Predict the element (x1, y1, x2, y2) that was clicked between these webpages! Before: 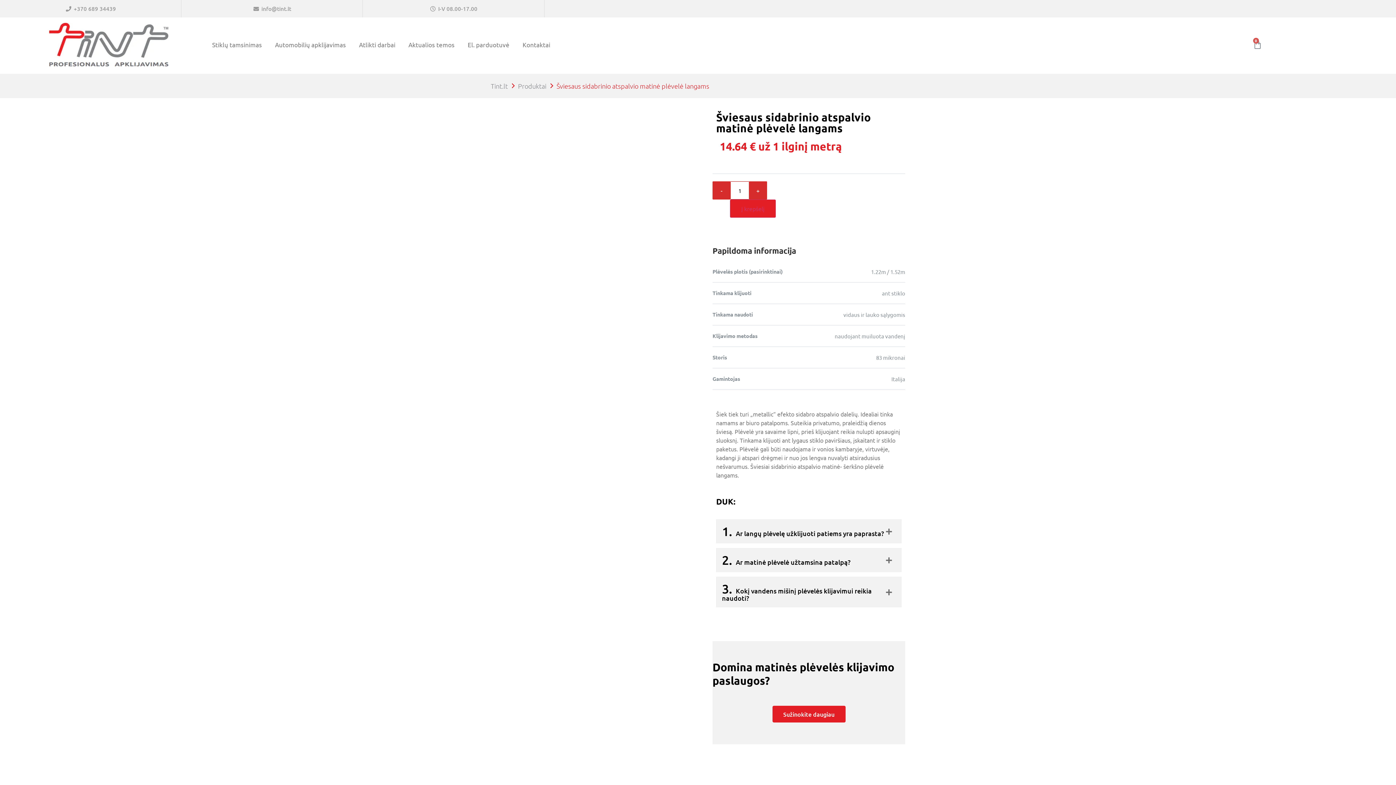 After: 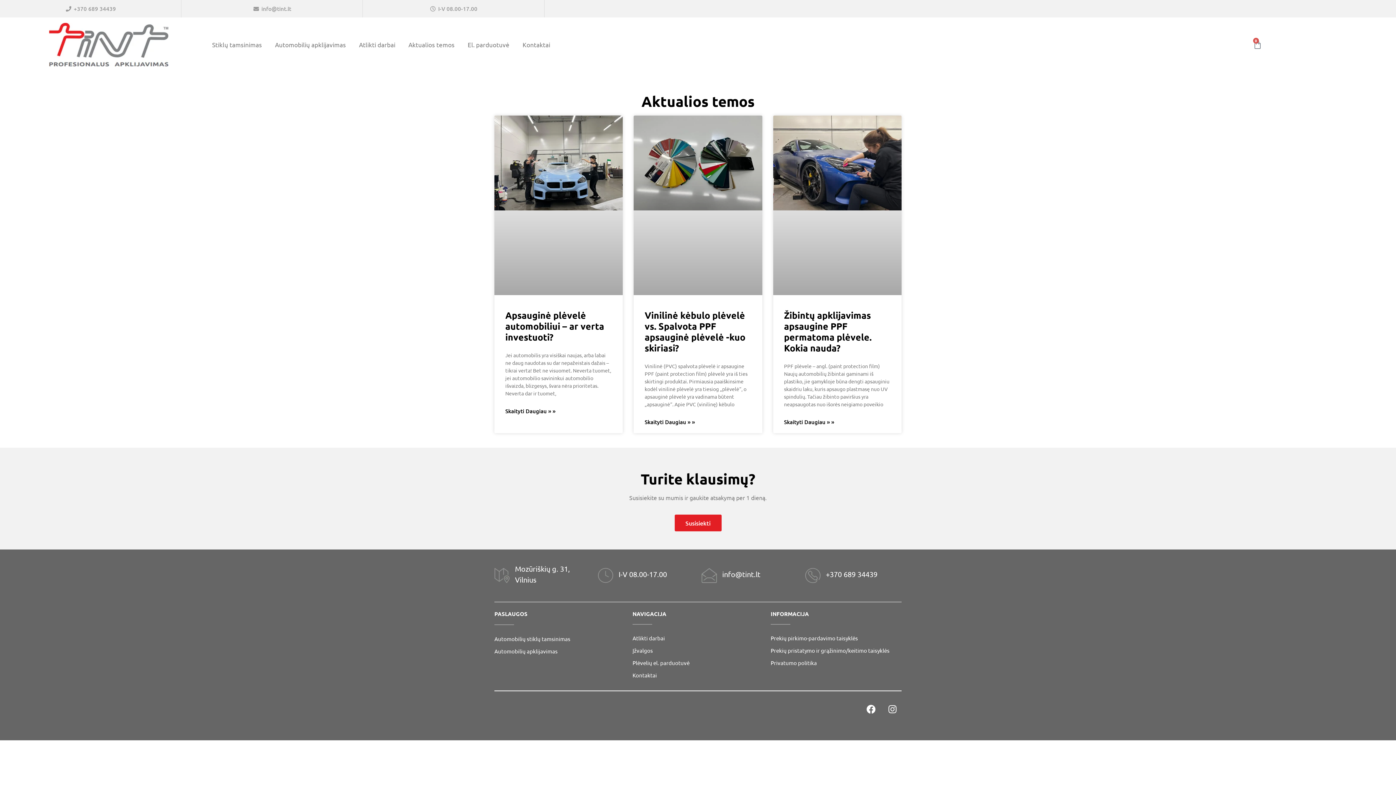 Action: label: Aktualios temos bbox: (401, 36, 461, 53)